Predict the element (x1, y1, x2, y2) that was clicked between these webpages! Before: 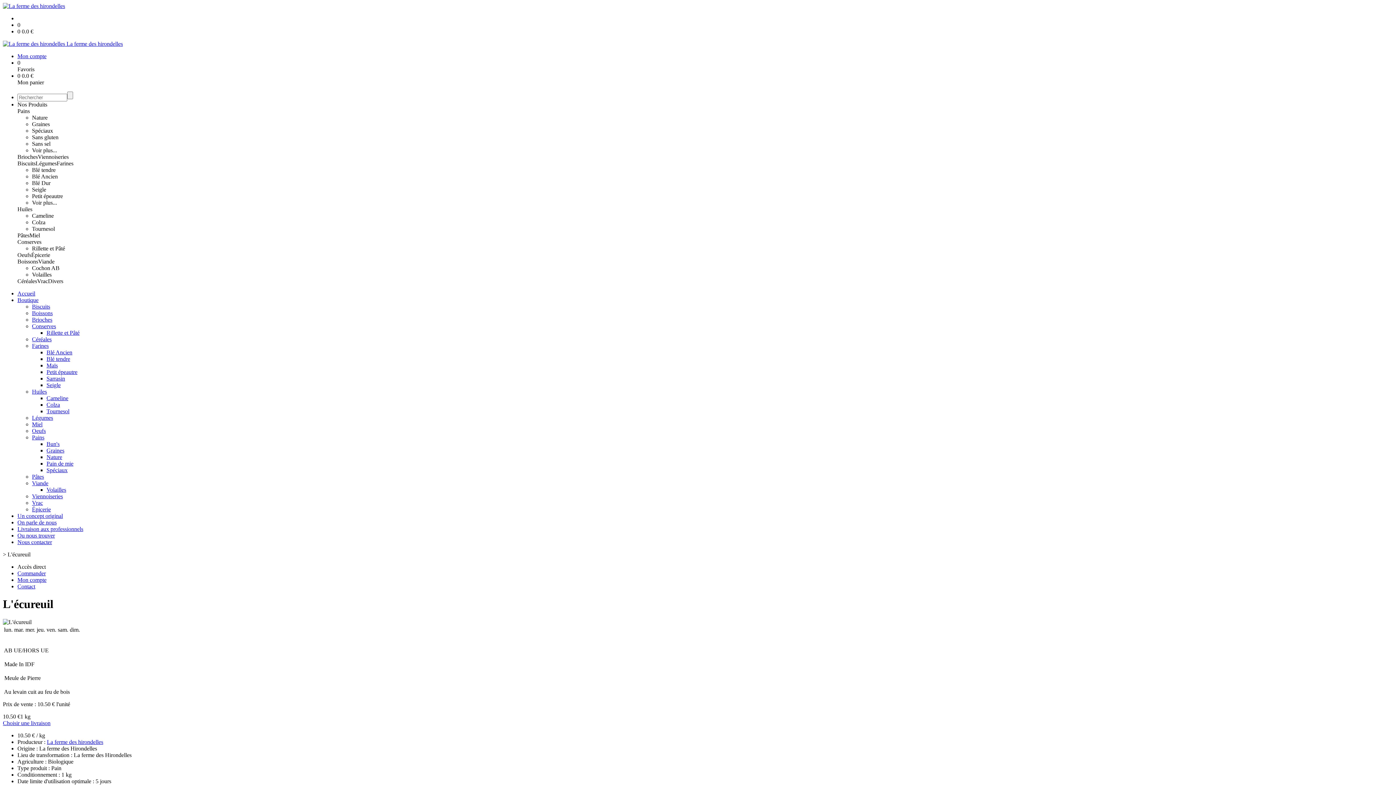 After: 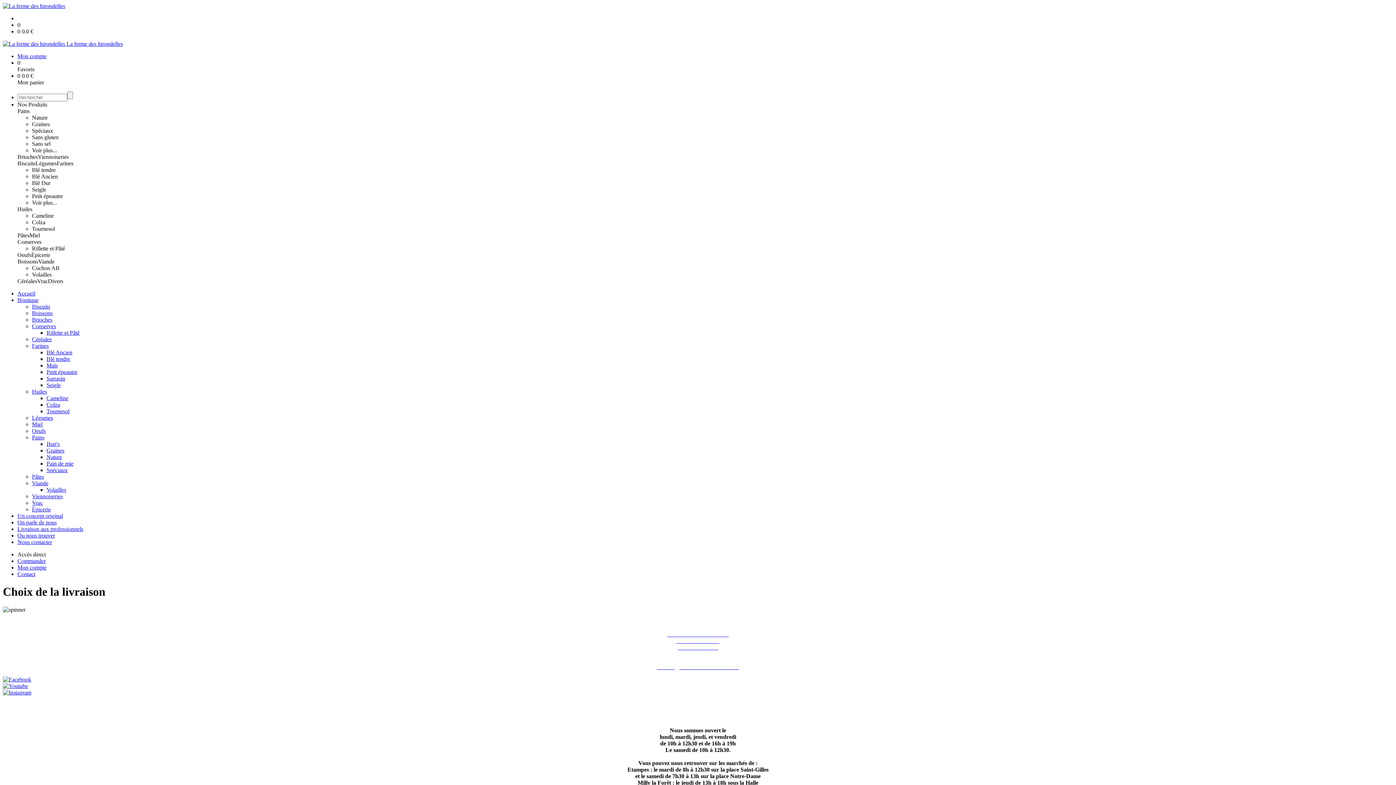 Action: bbox: (2, 720, 50, 726) label: Choisir une livraison